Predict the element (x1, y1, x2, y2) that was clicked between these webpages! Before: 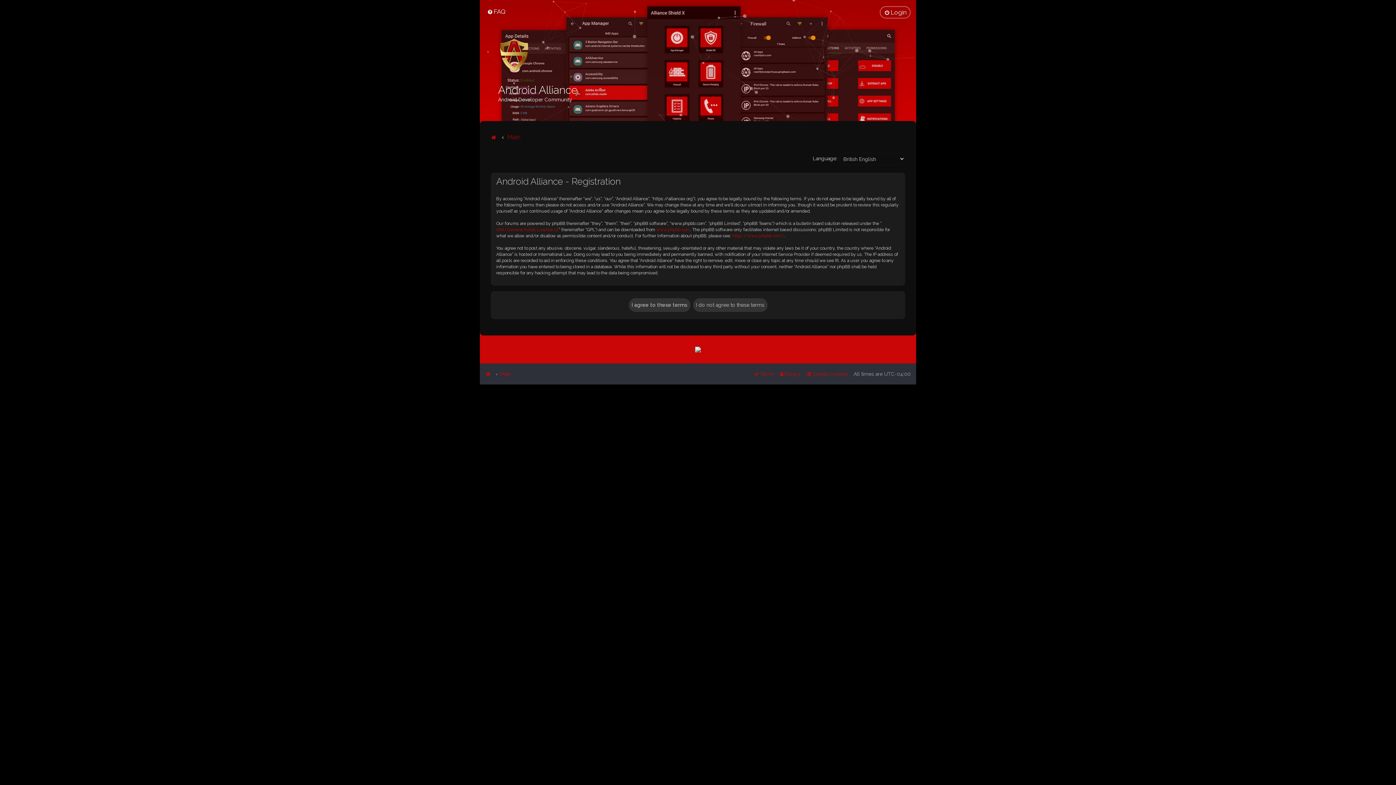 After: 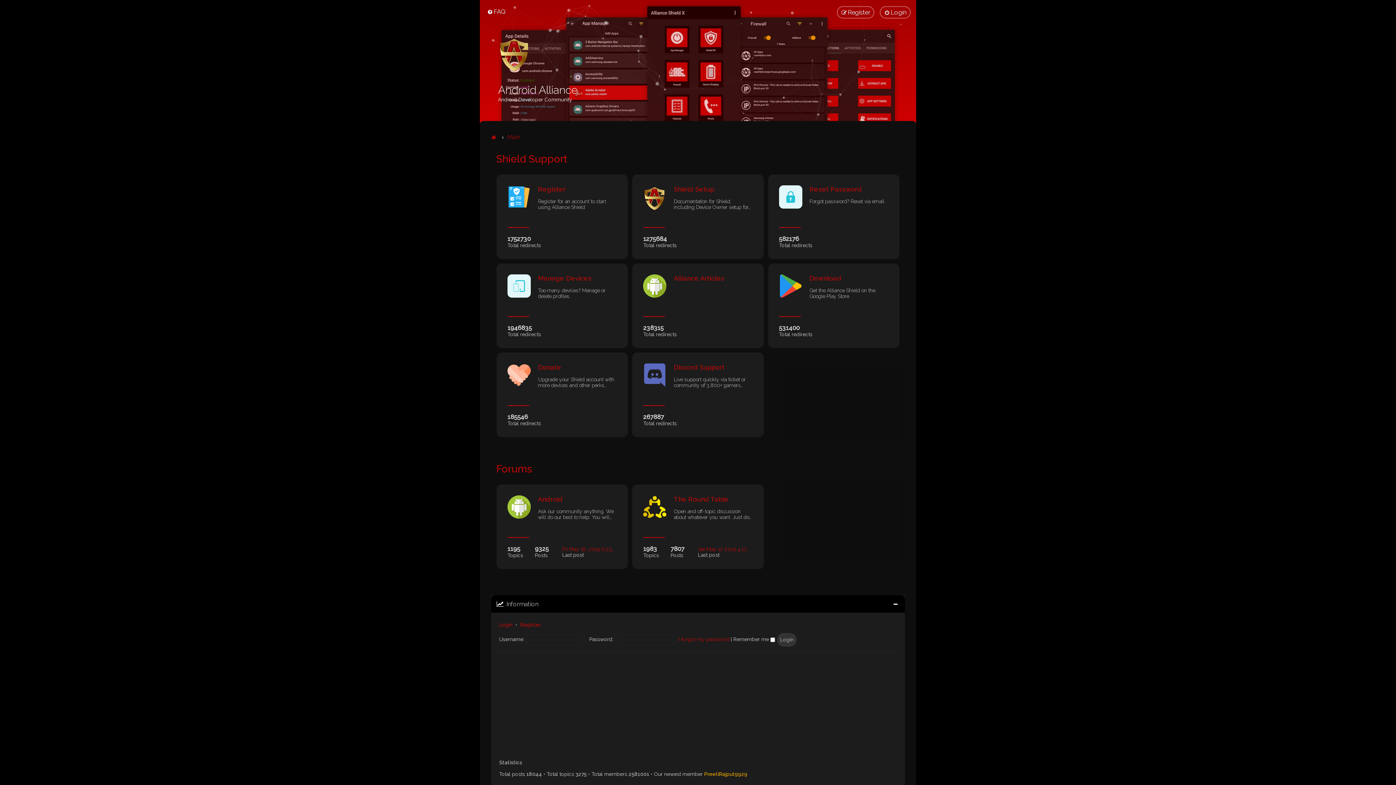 Action: bbox: (485, 369, 493, 379) label:  